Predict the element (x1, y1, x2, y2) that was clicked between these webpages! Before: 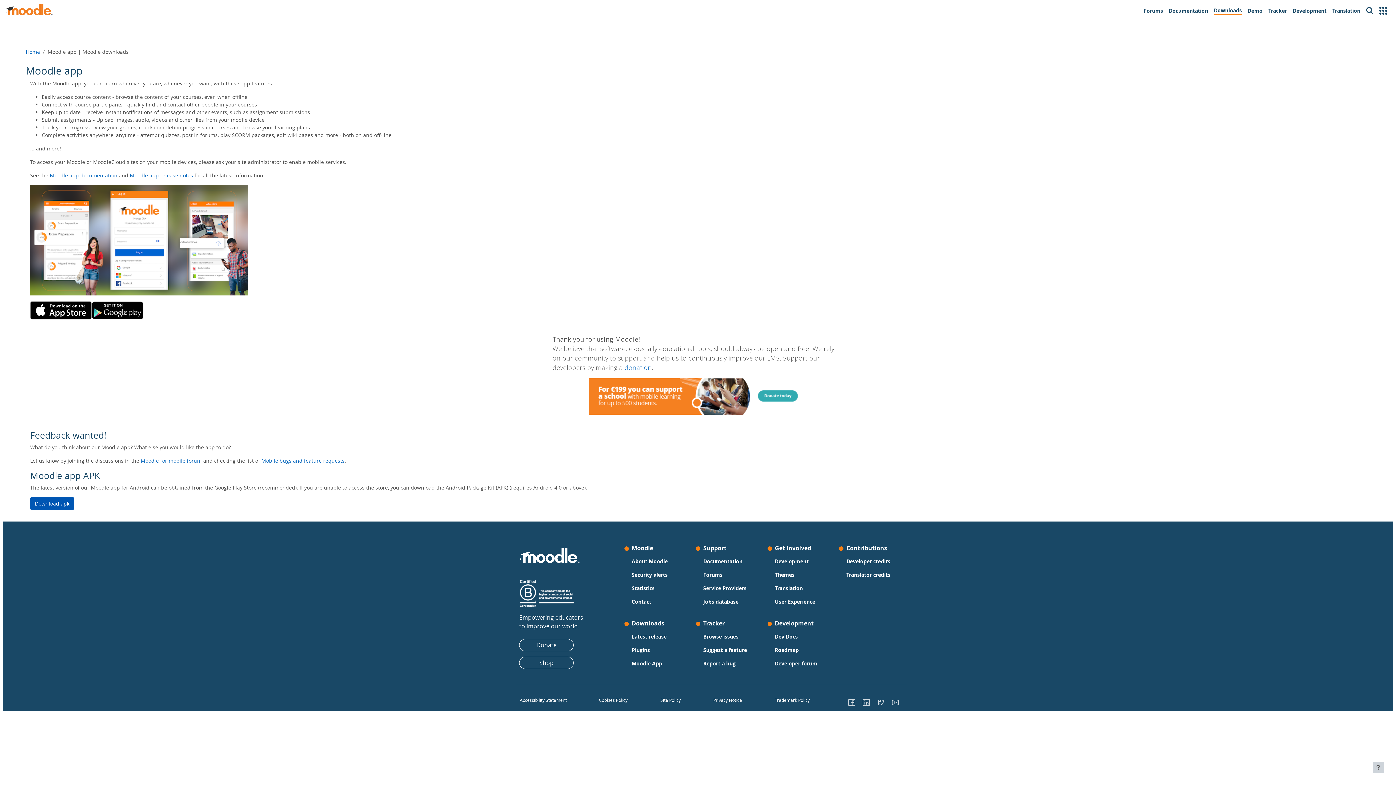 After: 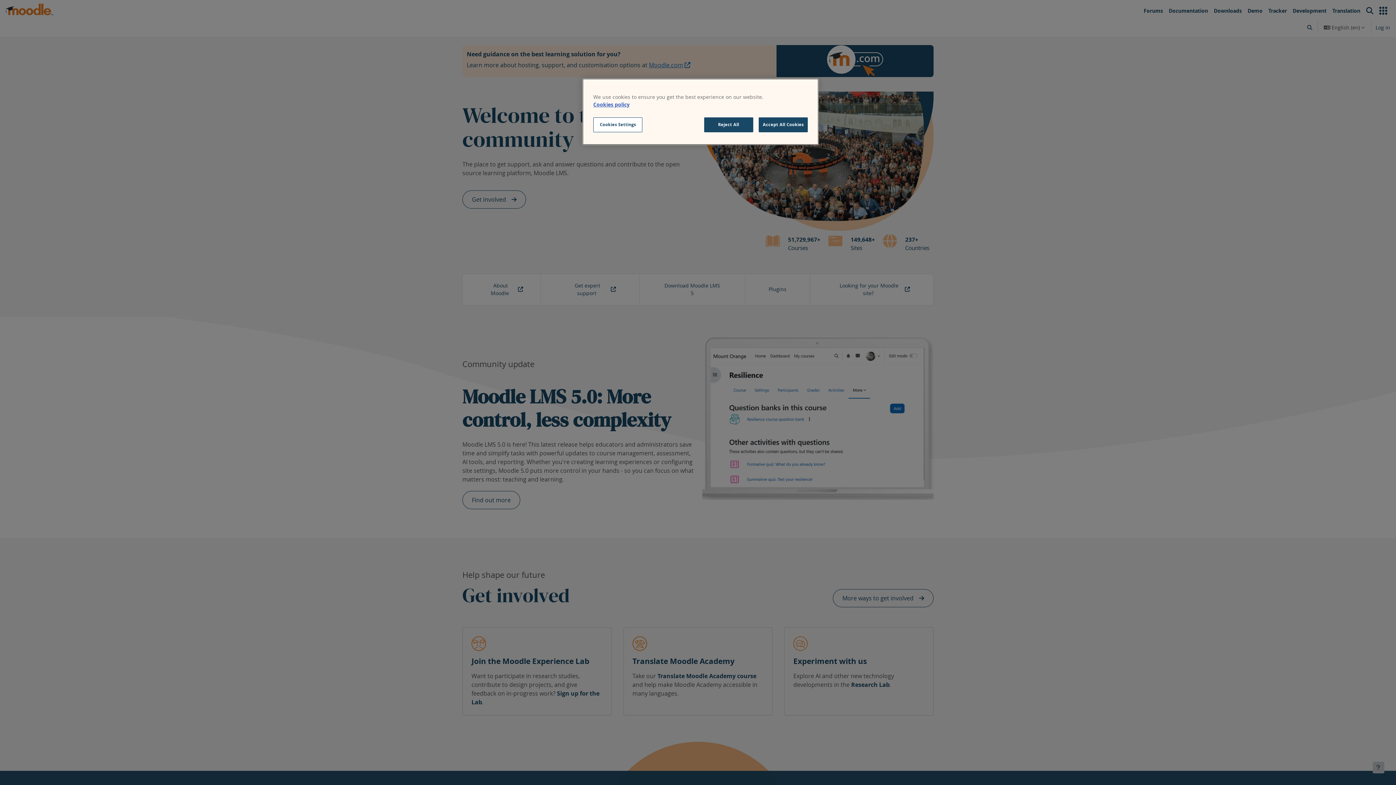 Action: bbox: (5, 3, 54, 15)